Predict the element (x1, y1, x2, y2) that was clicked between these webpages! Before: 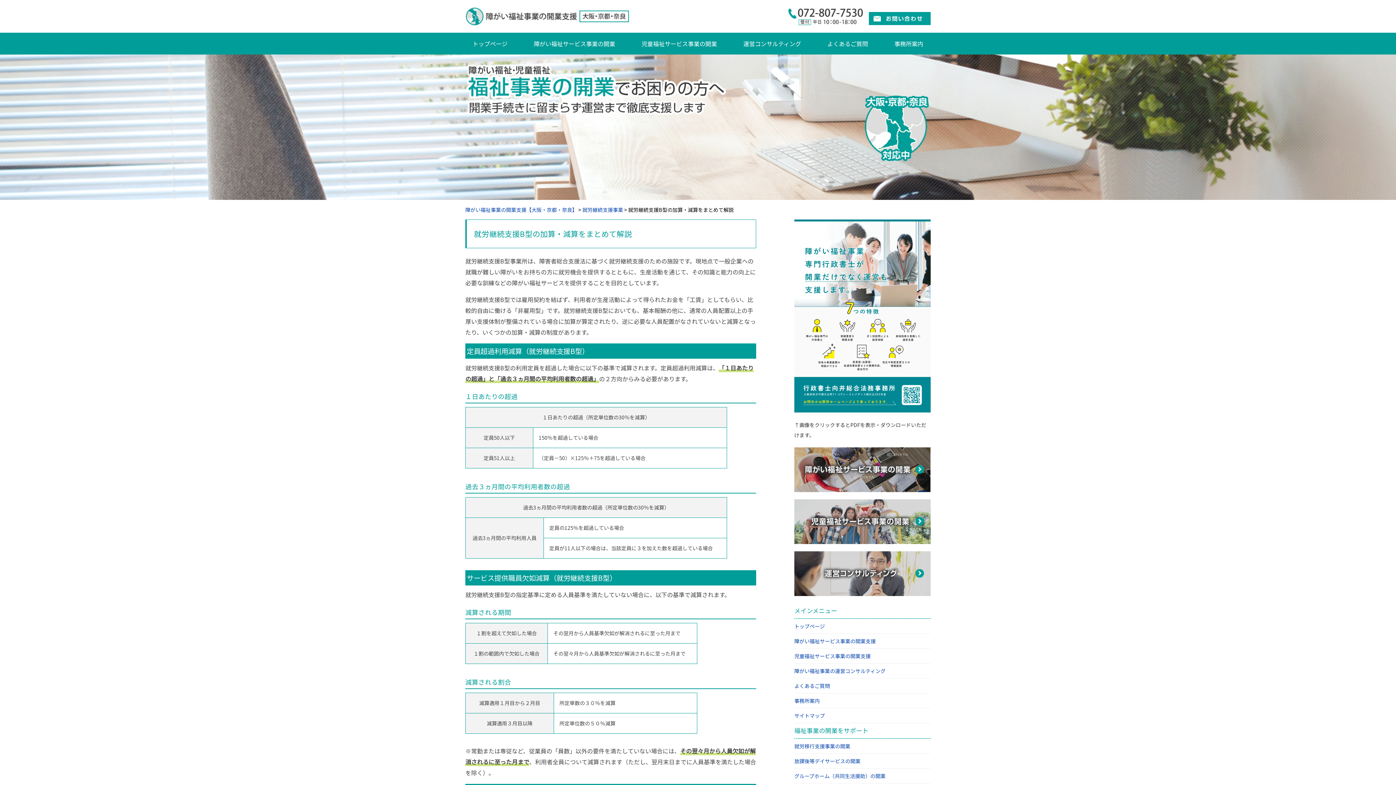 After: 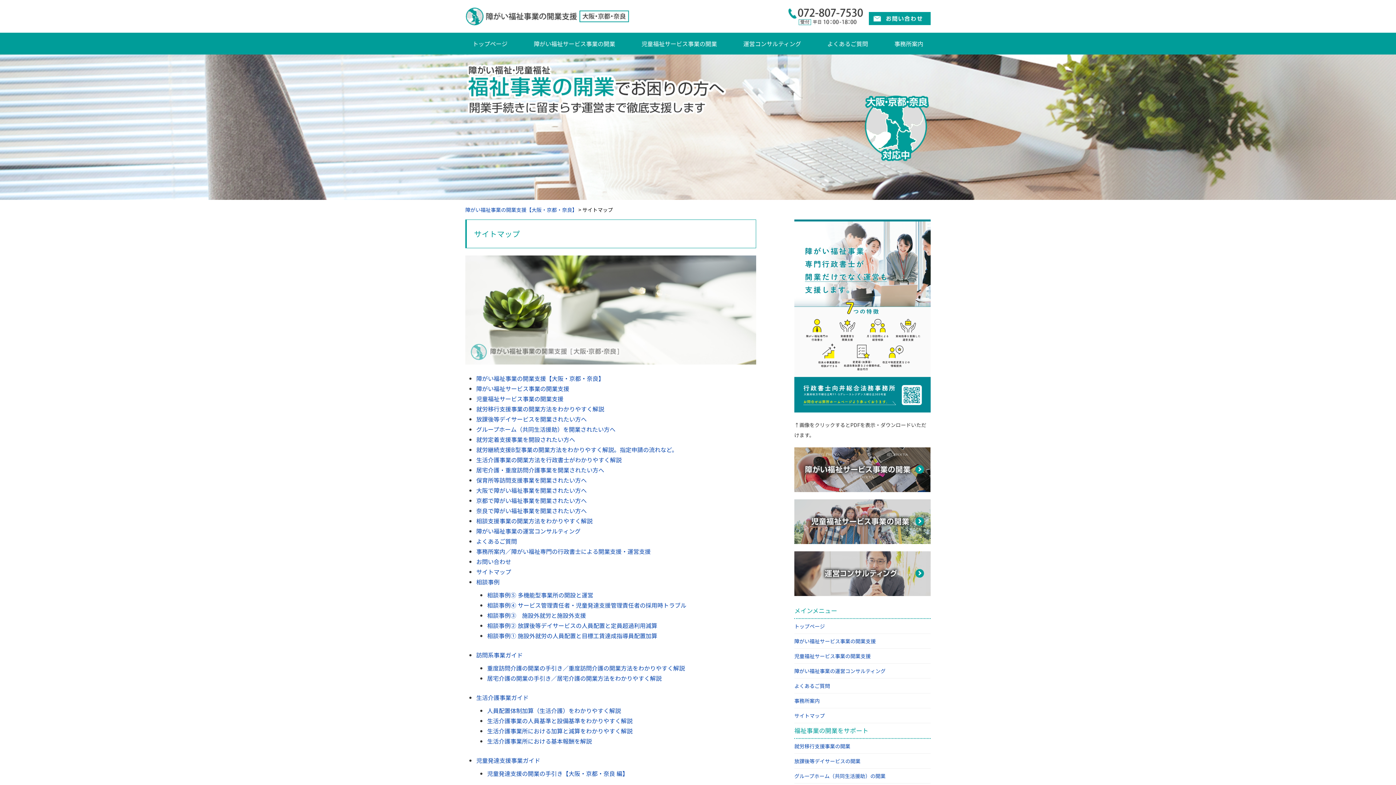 Action: bbox: (794, 708, 930, 723) label: サイトマップ